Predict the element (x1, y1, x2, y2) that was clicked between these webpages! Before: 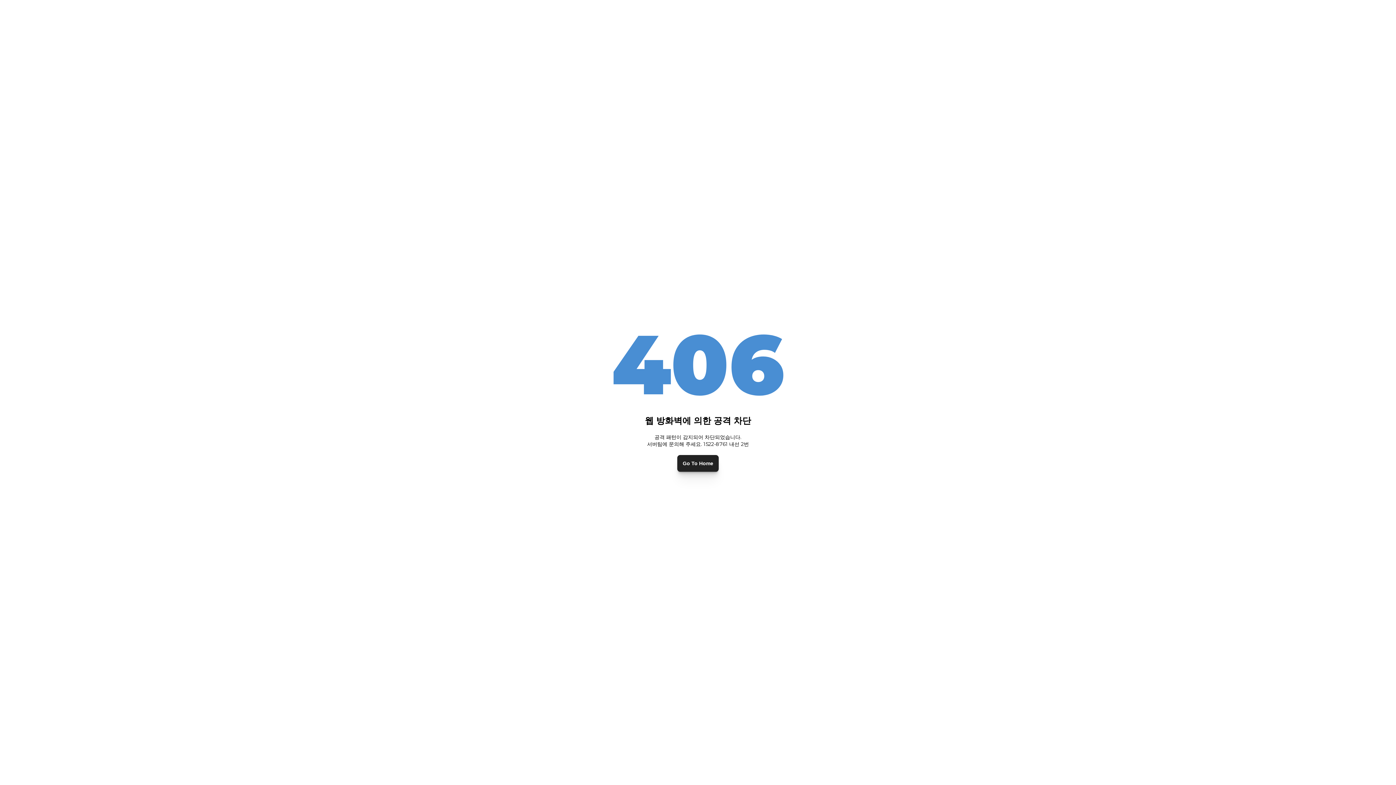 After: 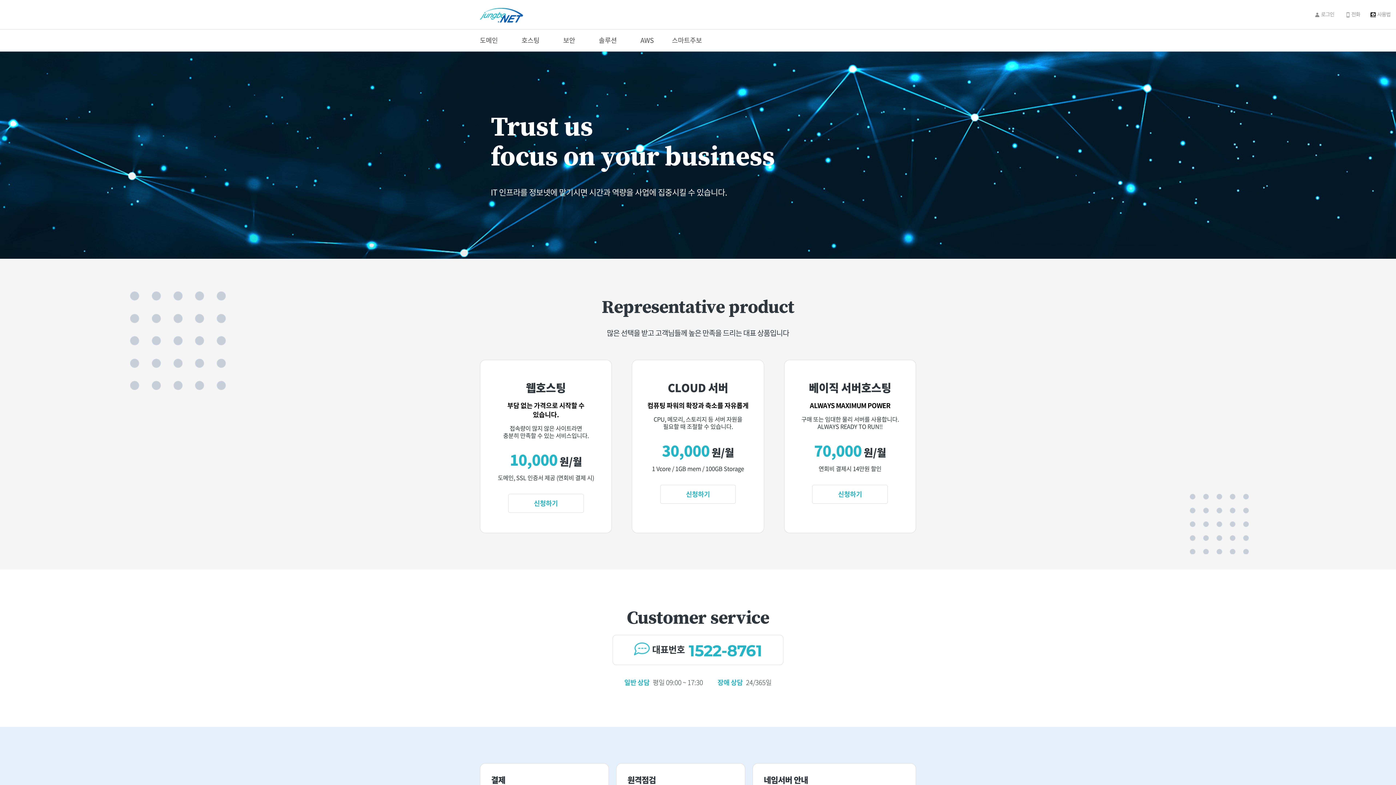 Action: label: Go To Home bbox: (677, 455, 718, 471)